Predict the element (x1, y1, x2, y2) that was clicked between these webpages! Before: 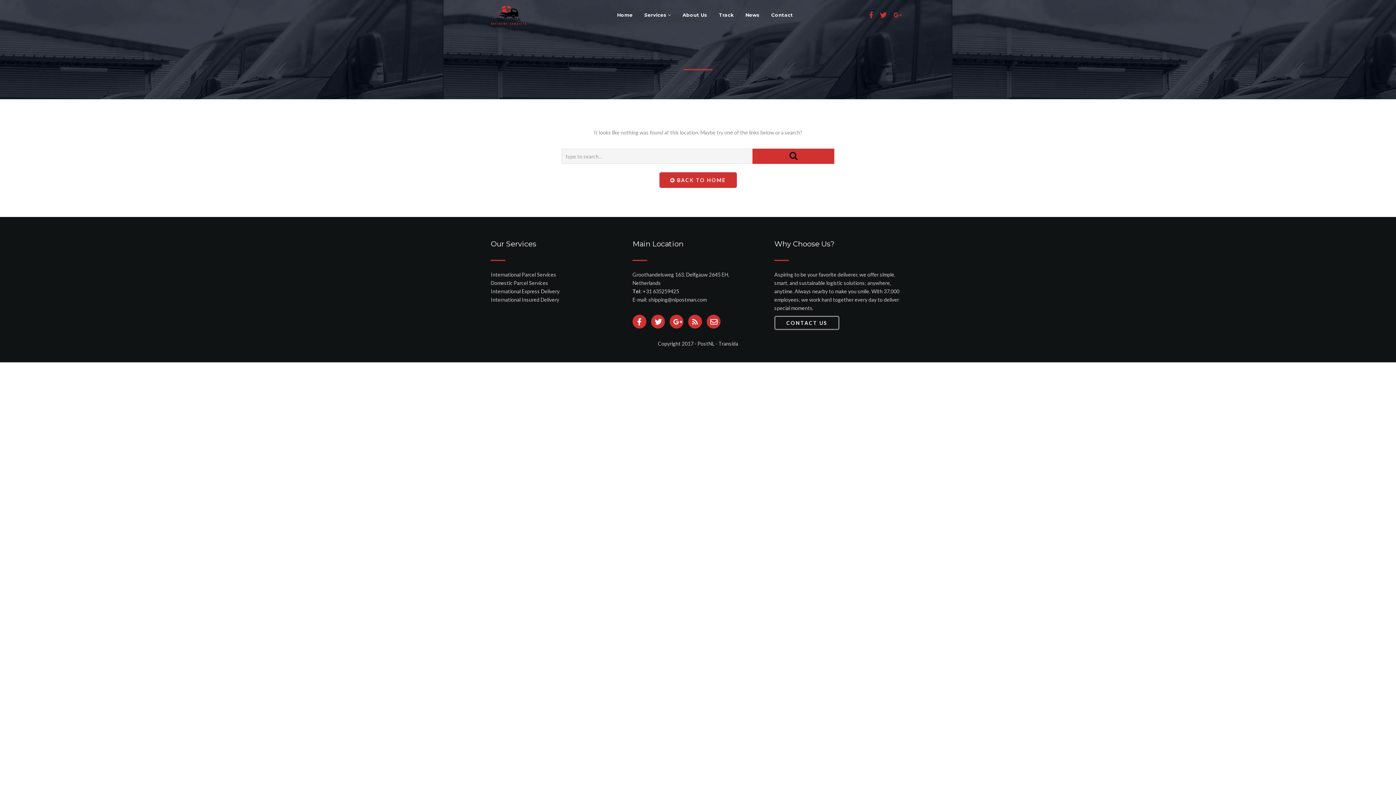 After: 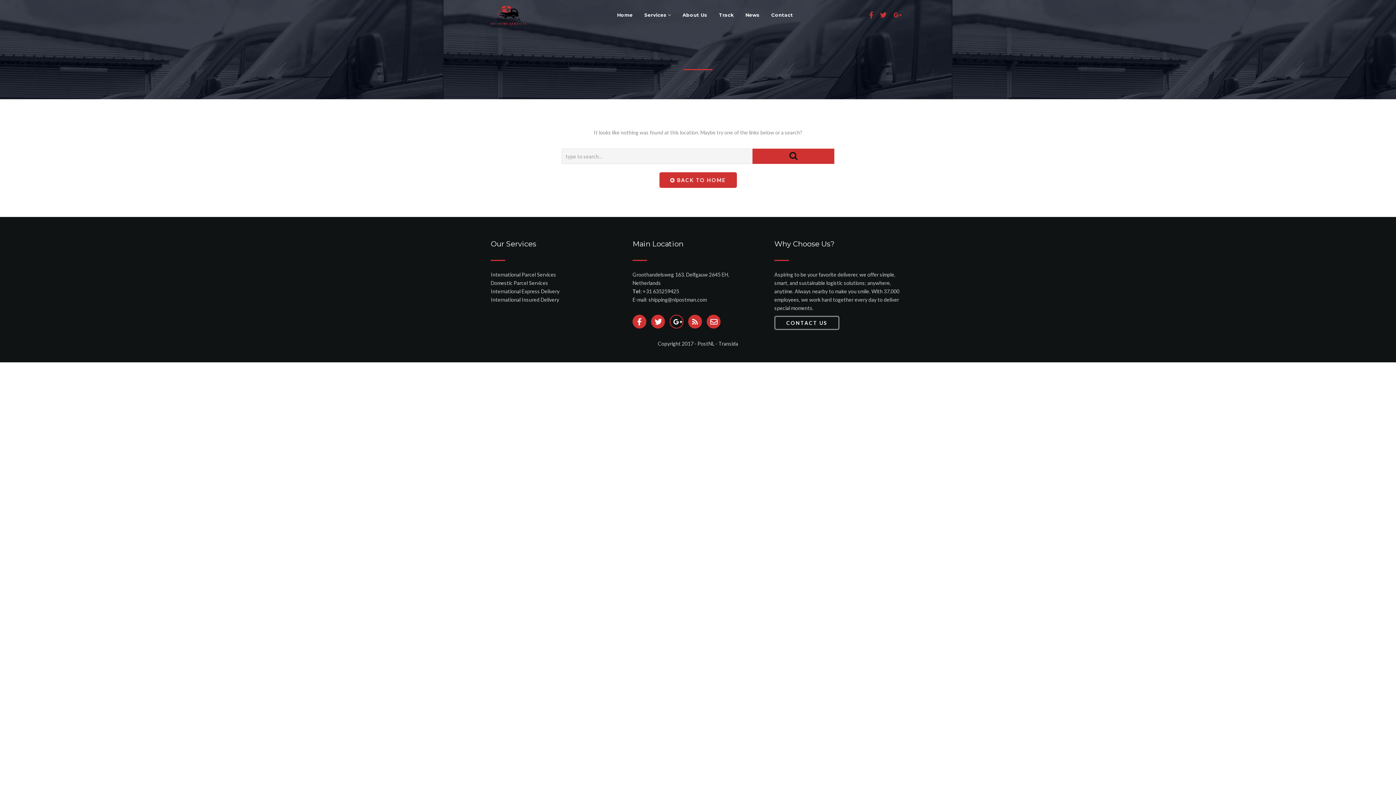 Action: bbox: (669, 319, 687, 325)